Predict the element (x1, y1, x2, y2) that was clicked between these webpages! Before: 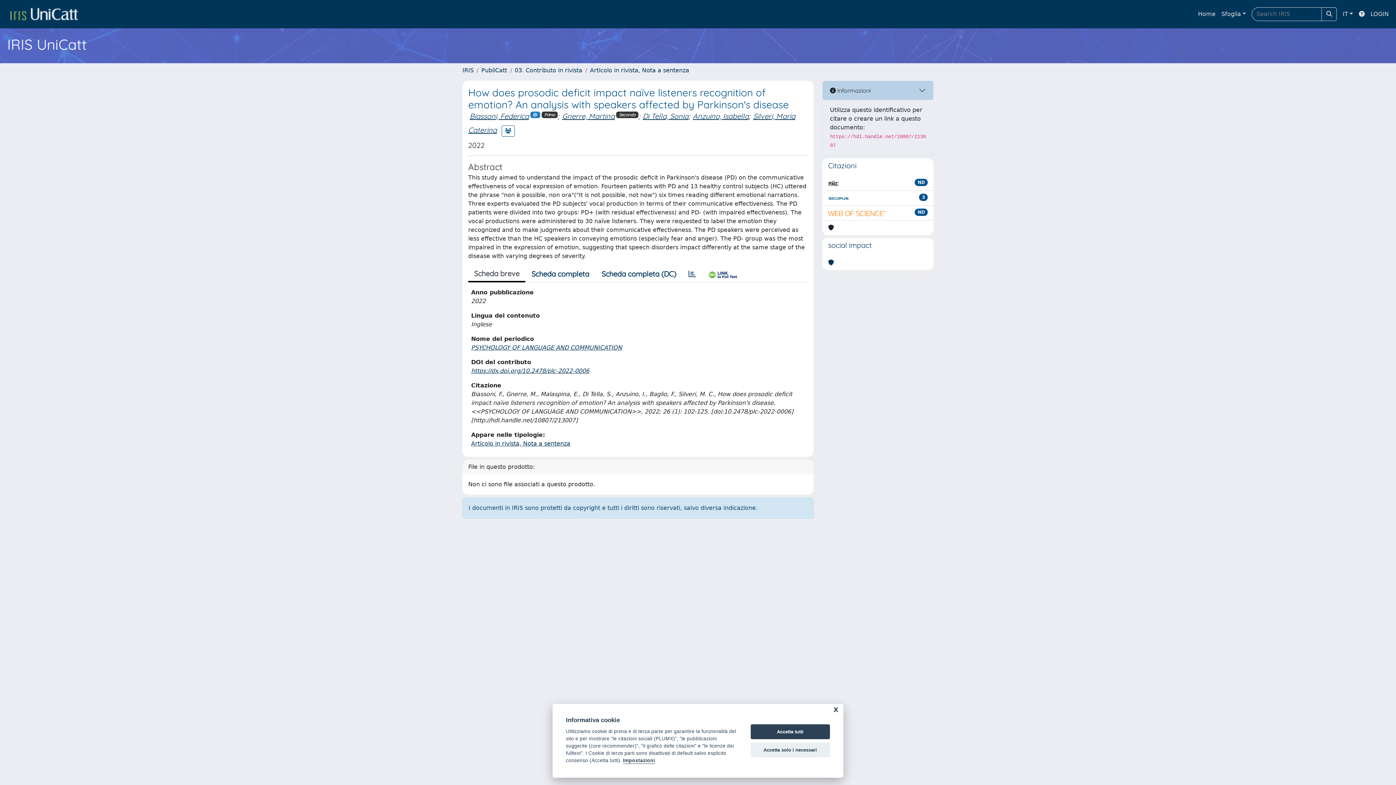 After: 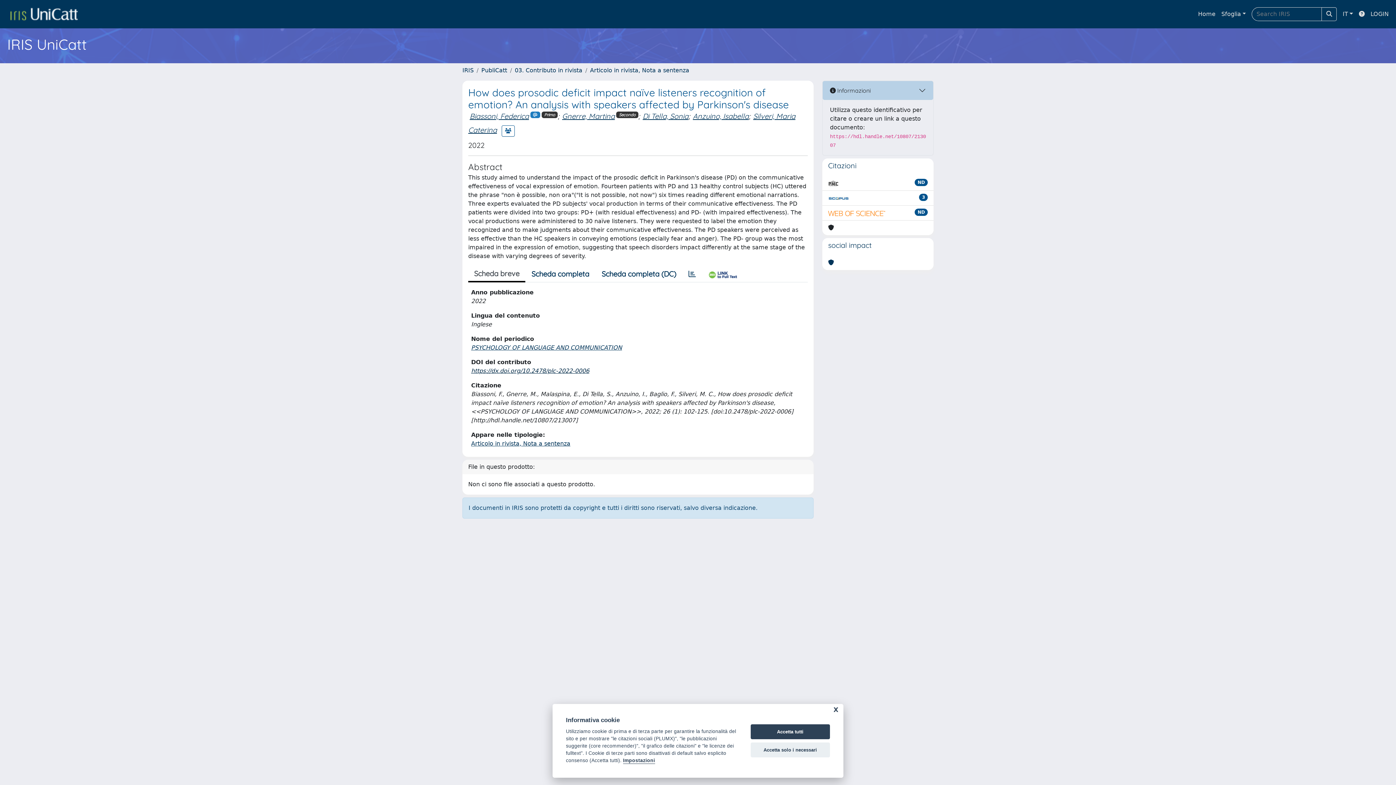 Action: bbox: (471, 367, 589, 374) label: https://dx.doi.org/10.2478/plc-2022-0006